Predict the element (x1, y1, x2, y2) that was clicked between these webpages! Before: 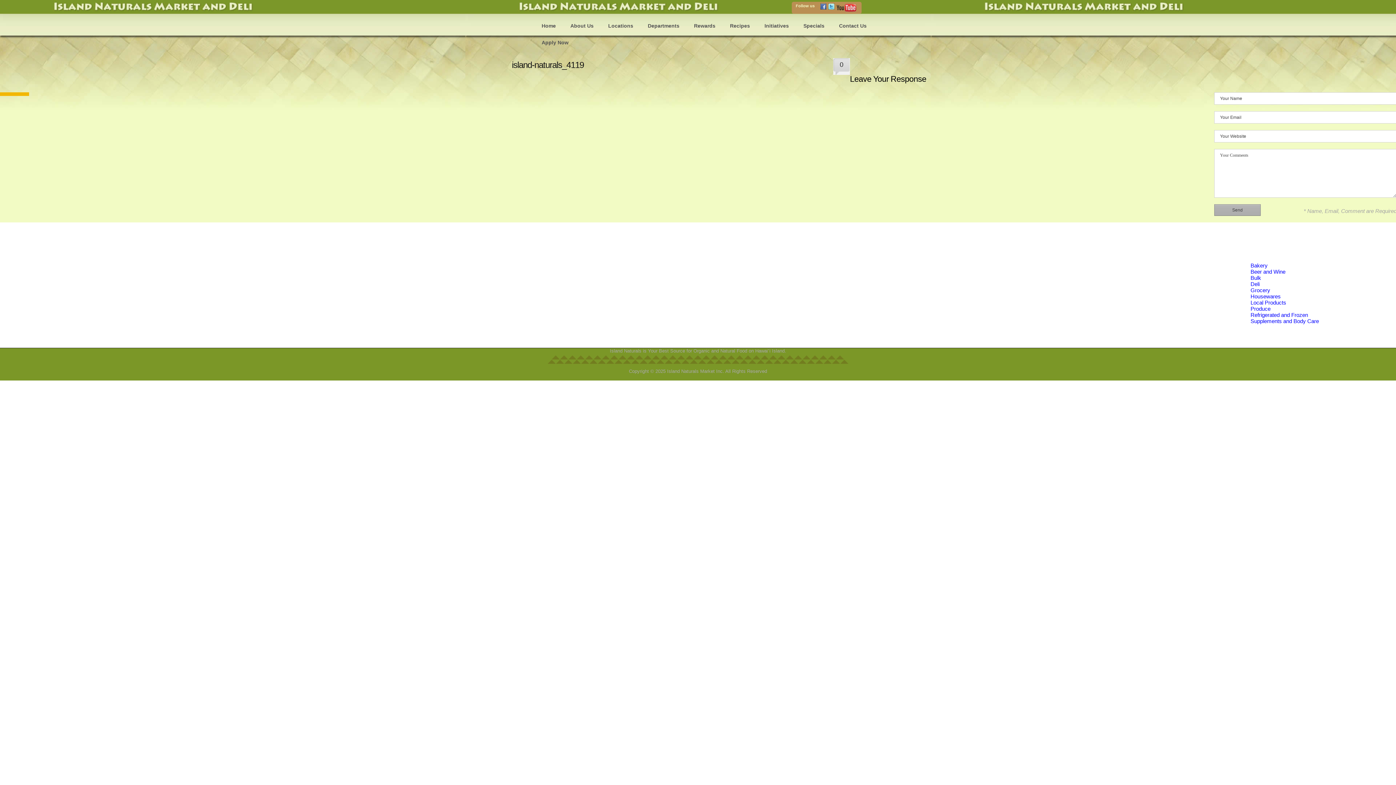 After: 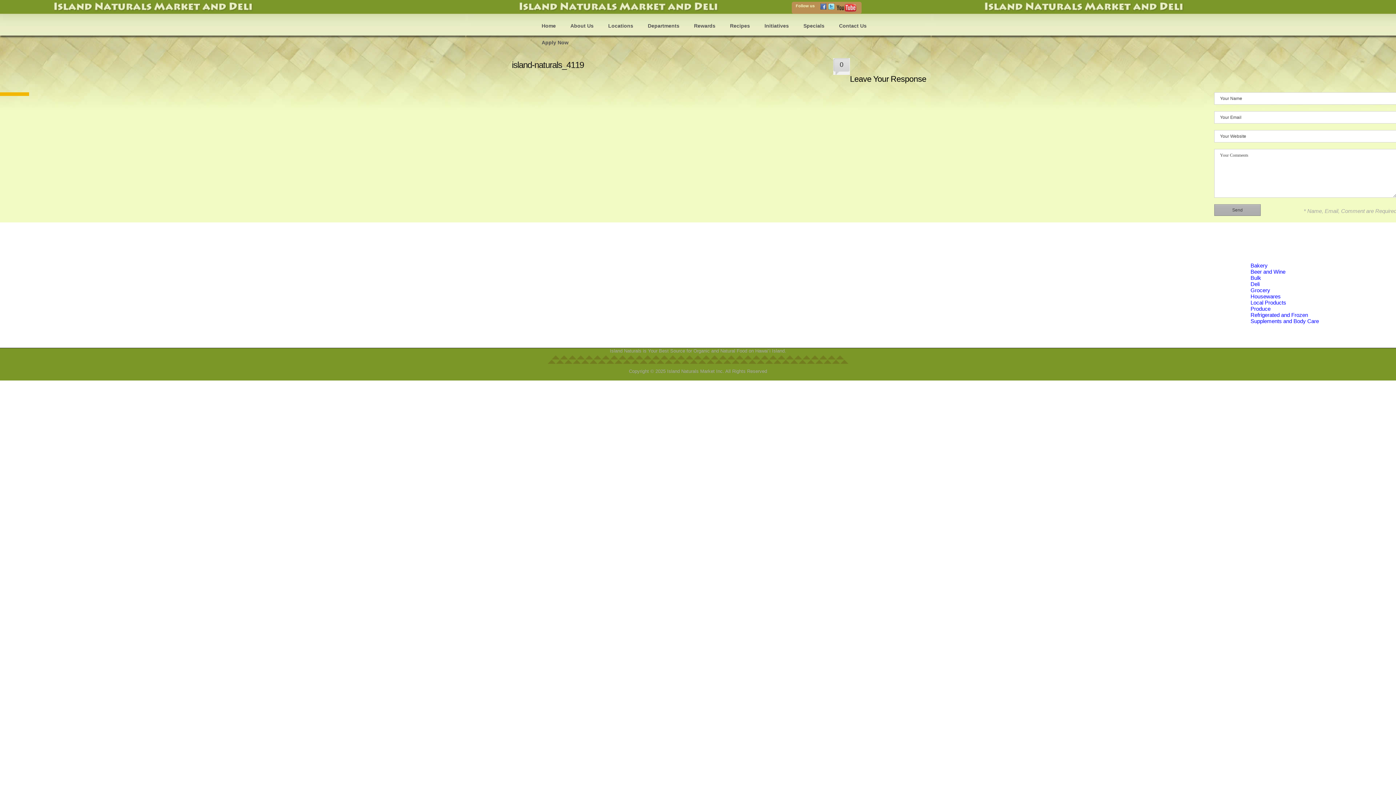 Action: label: island-naturals_4119 bbox: (512, 60, 584, 69)